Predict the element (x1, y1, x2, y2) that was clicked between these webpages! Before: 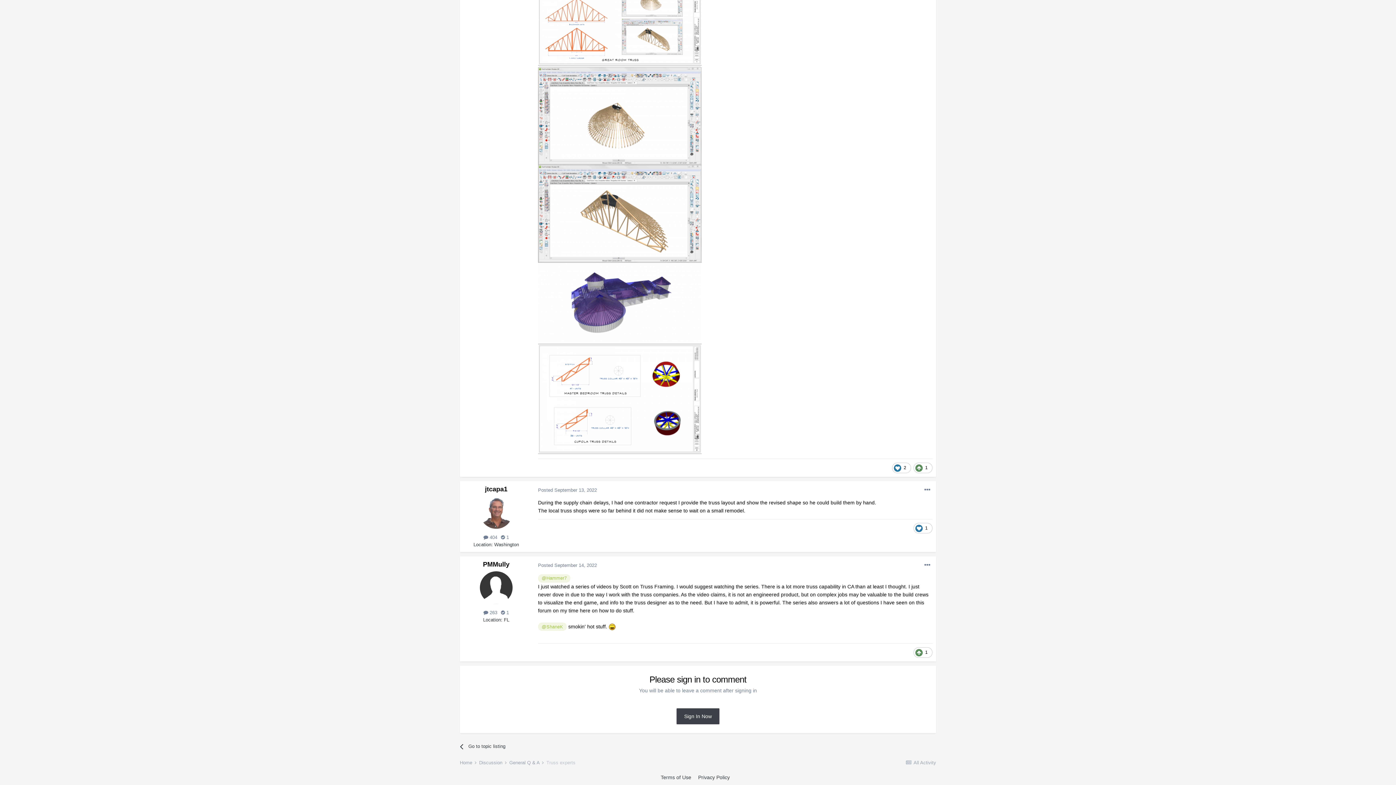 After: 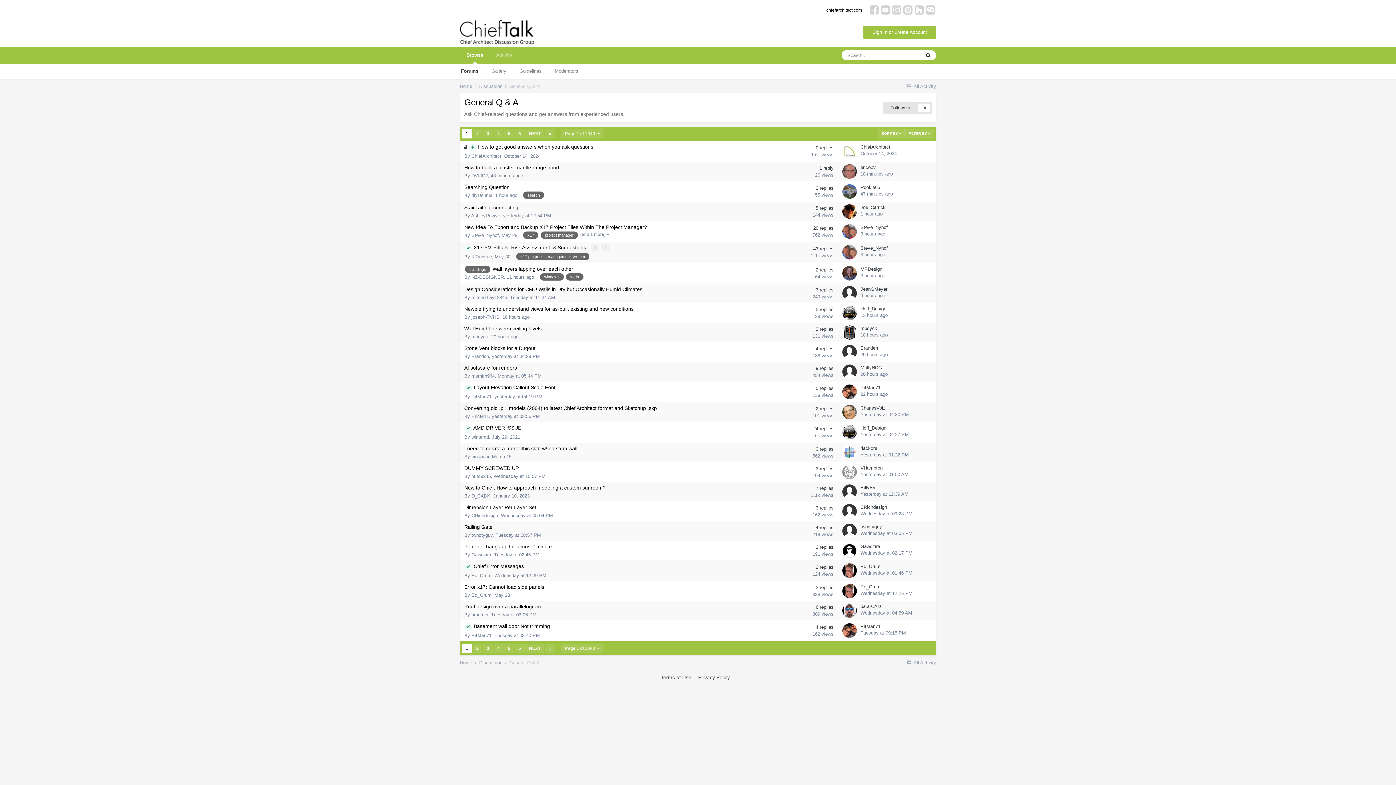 Action: bbox: (509, 760, 545, 765) label: General Q & A 